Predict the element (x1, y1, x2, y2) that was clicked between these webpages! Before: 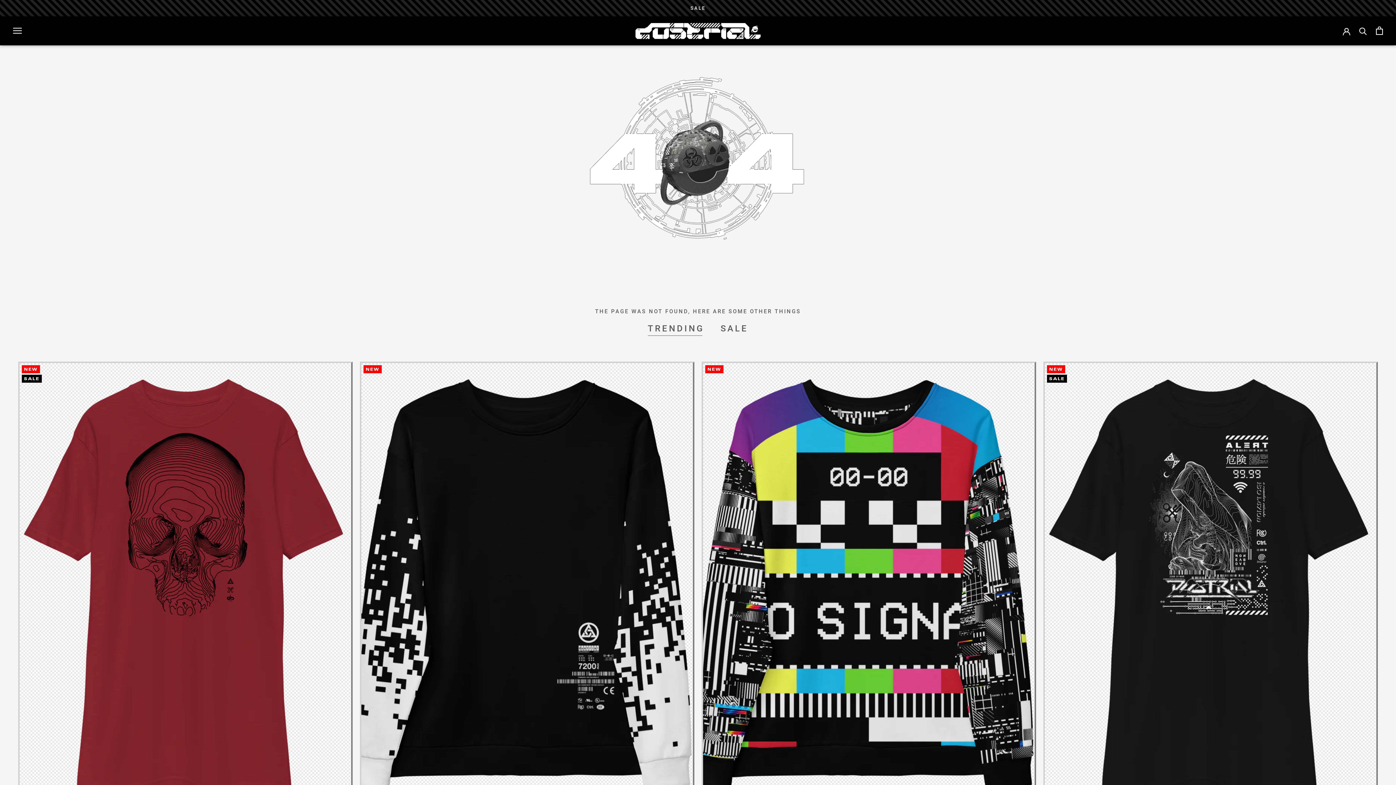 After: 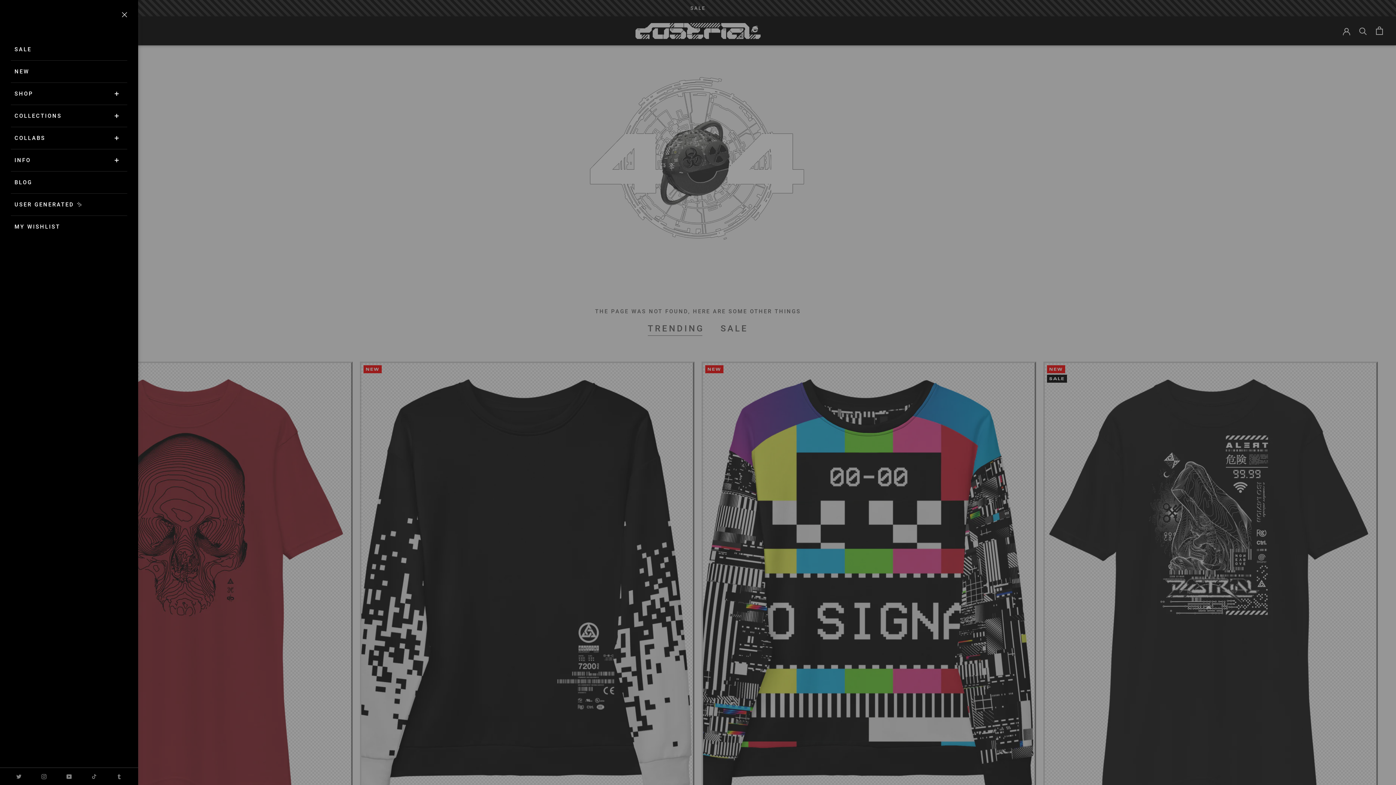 Action: bbox: (13, 27, 21, 33) label: Open navigation